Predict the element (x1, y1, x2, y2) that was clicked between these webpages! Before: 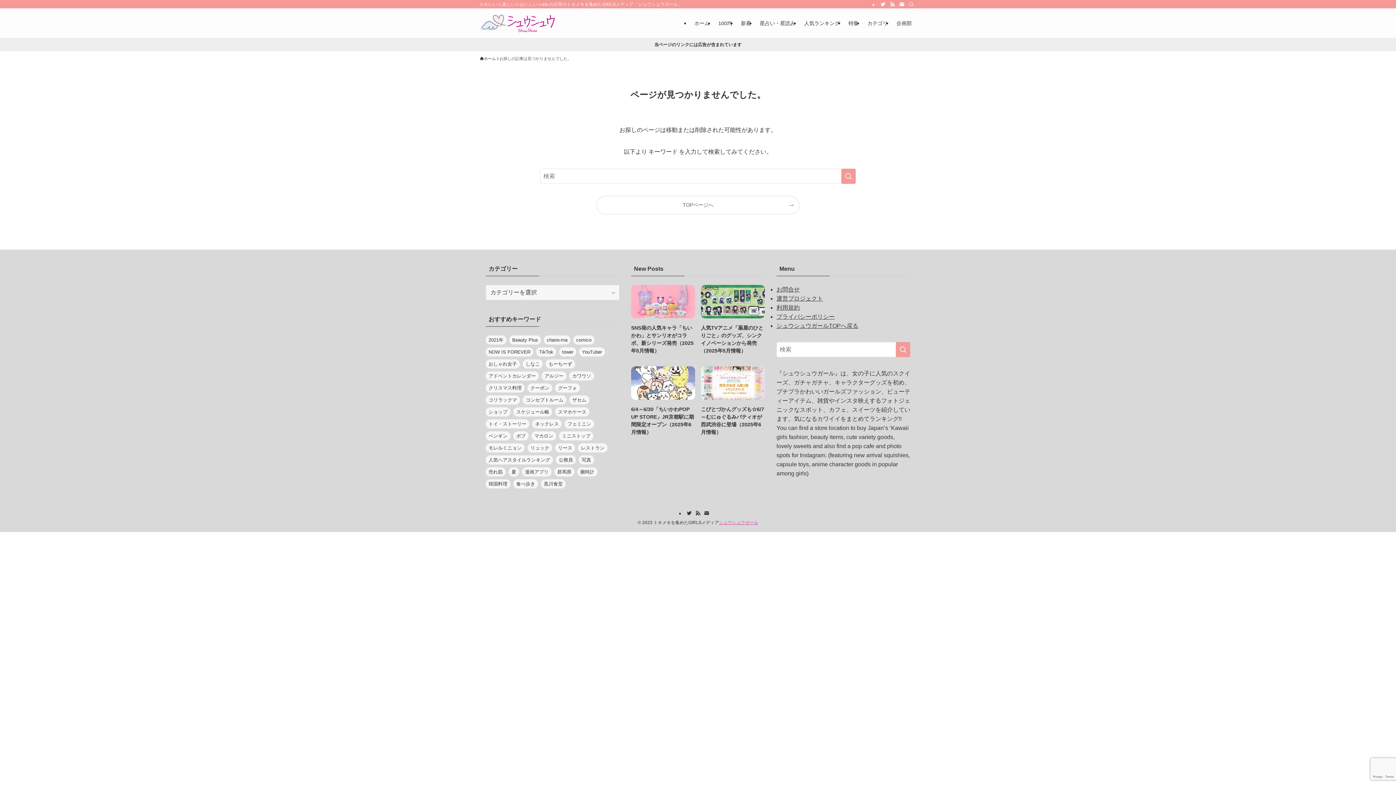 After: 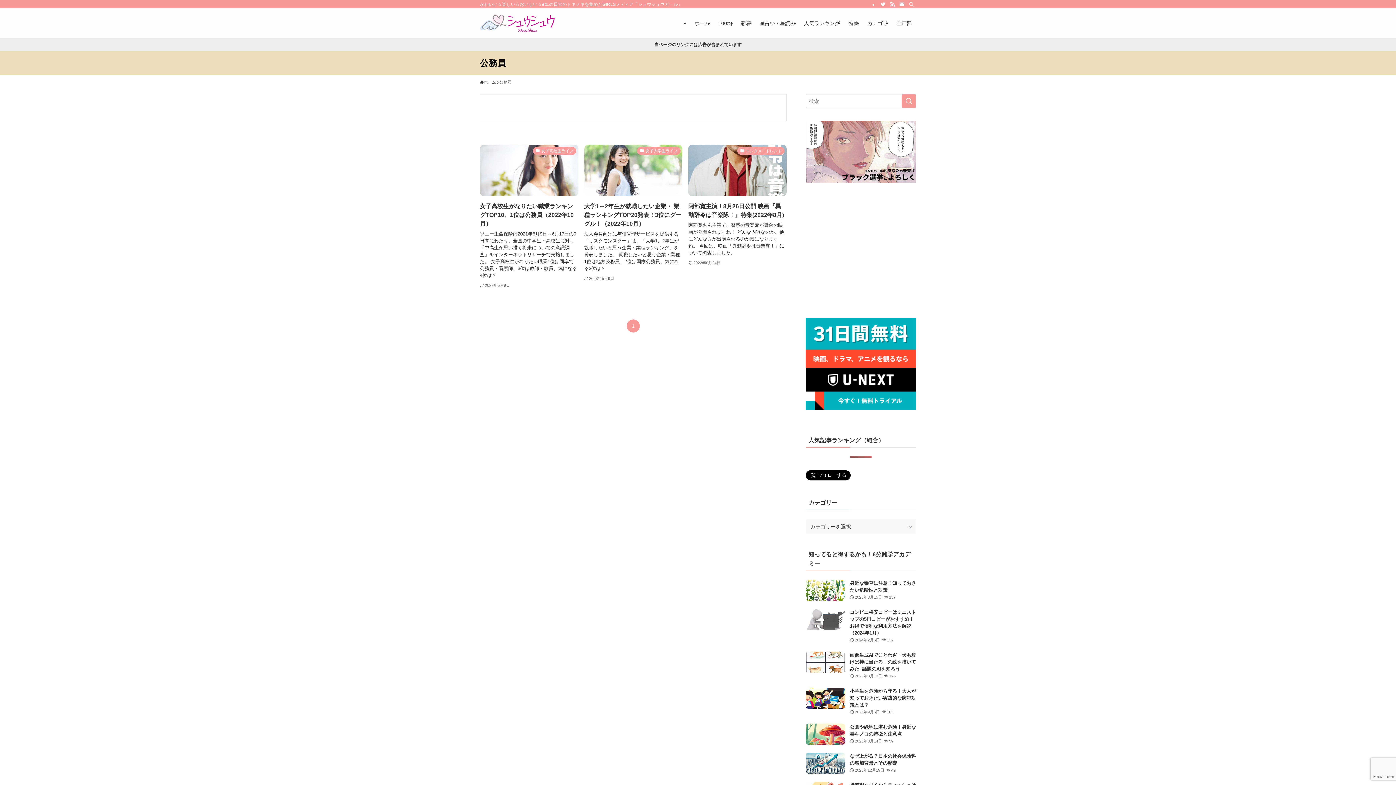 Action: bbox: (556, 455, 576, 464) label: 公務員 (3個の項目)